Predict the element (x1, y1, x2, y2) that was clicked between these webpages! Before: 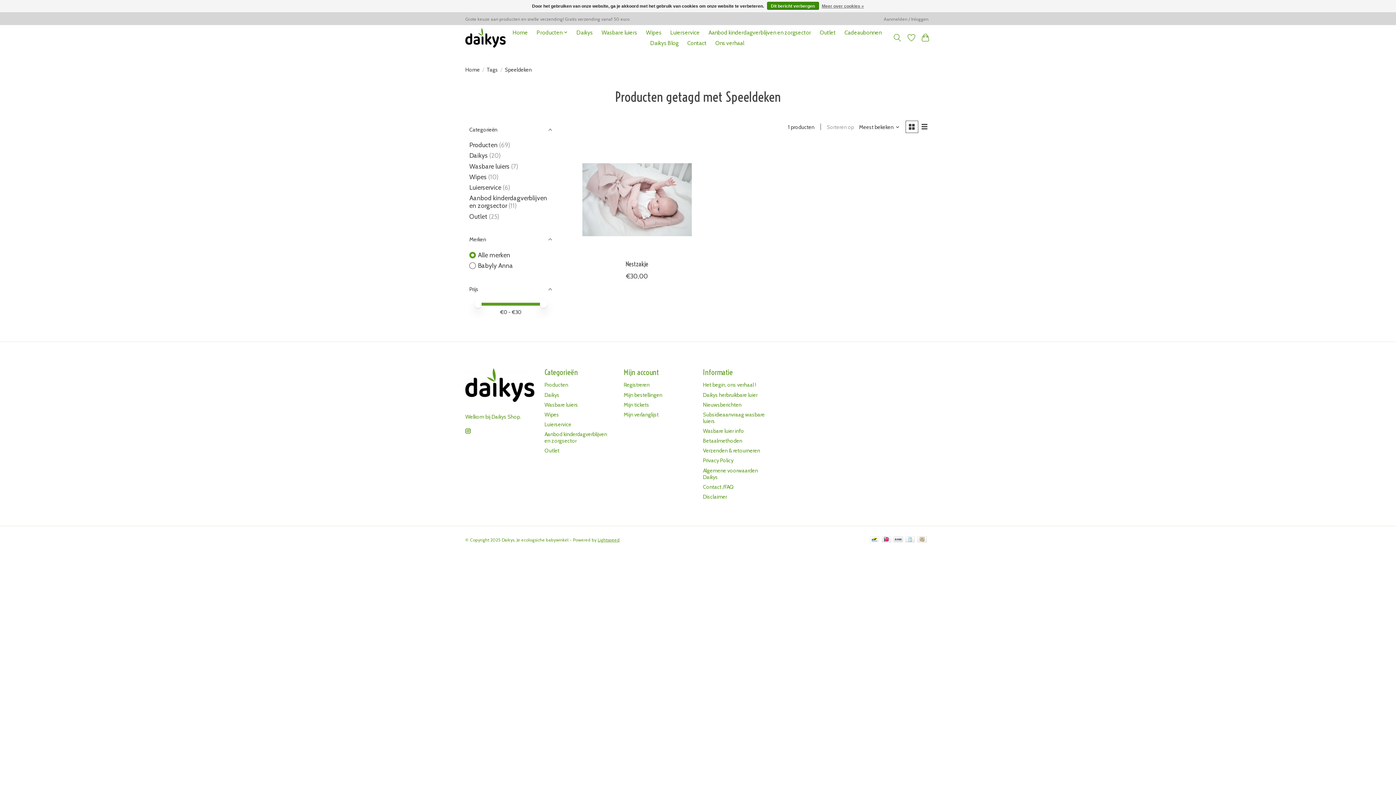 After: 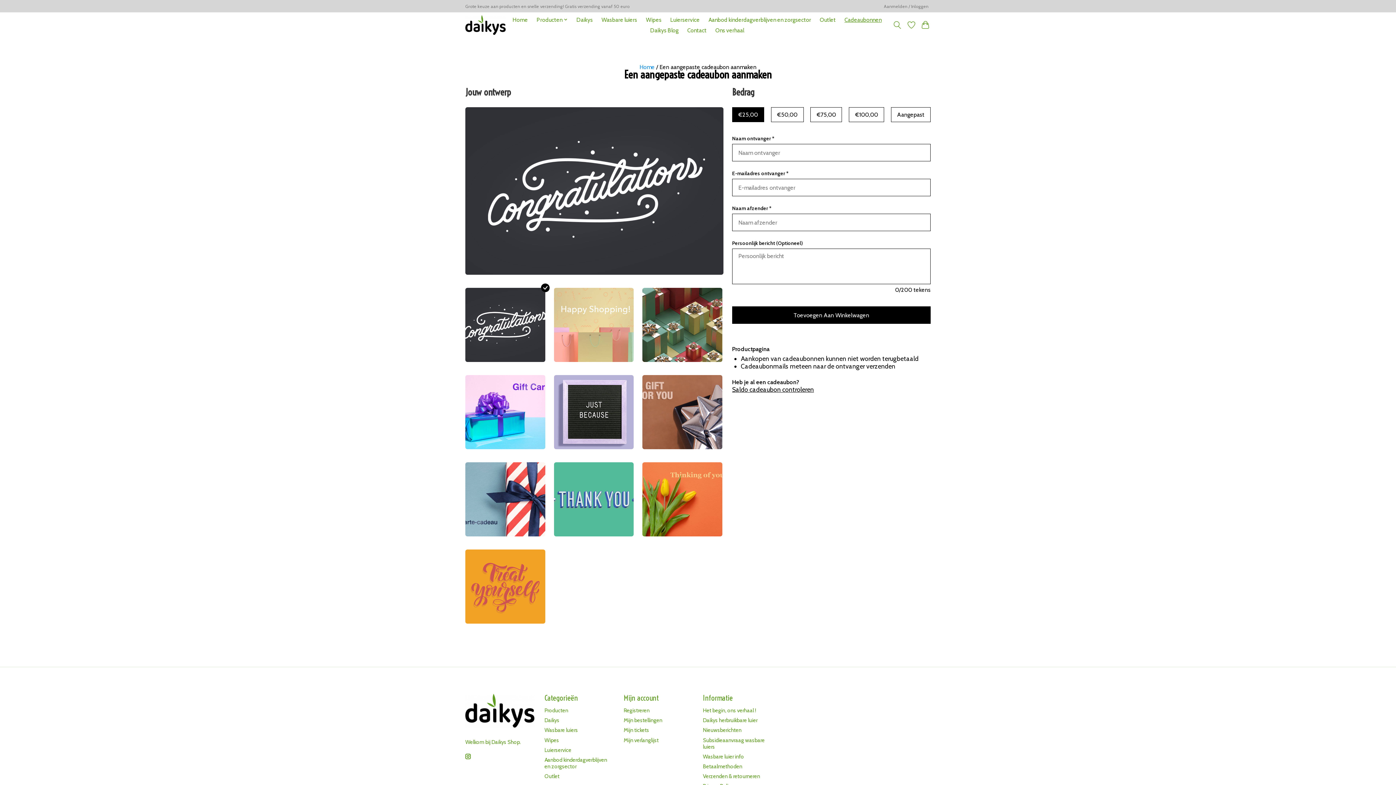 Action: label: Cadeaubonnen bbox: (842, 27, 884, 37)